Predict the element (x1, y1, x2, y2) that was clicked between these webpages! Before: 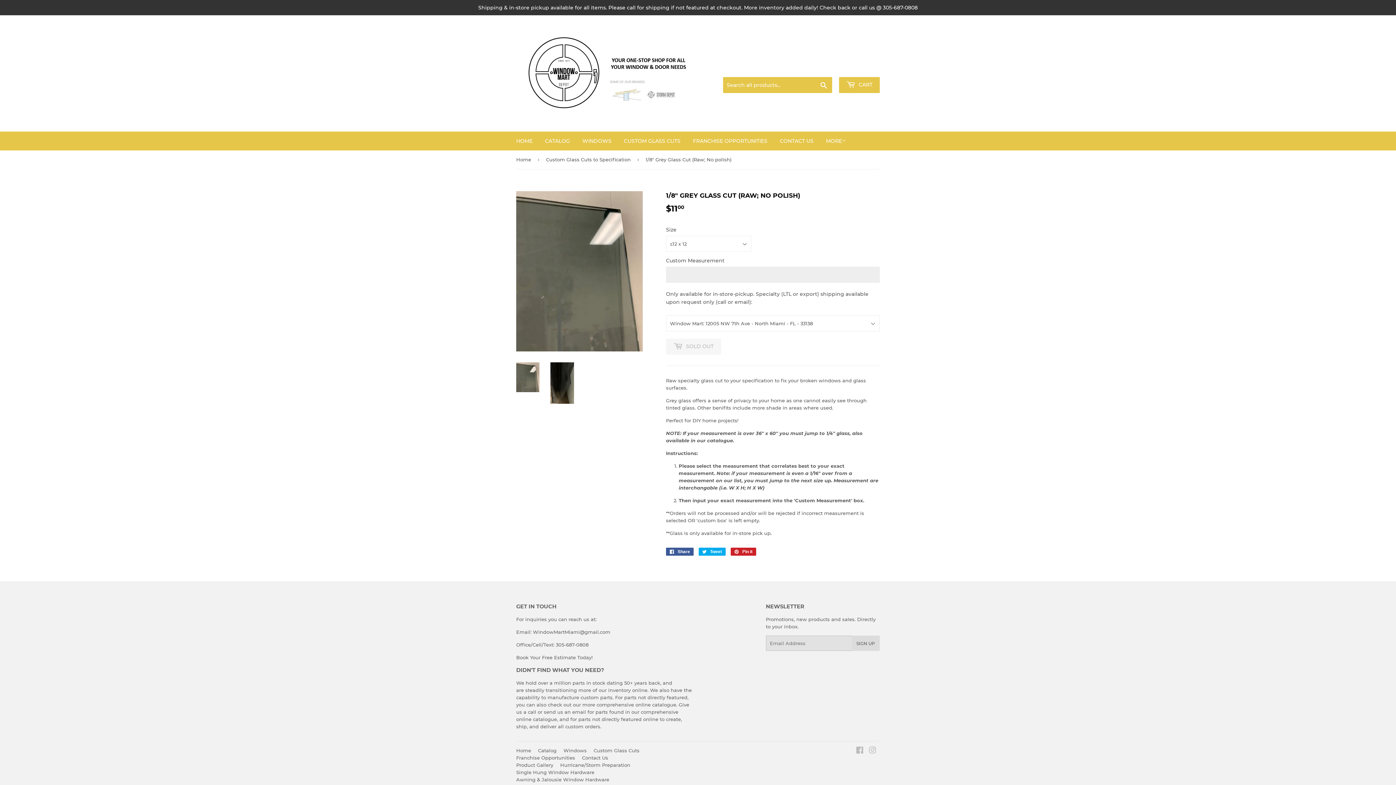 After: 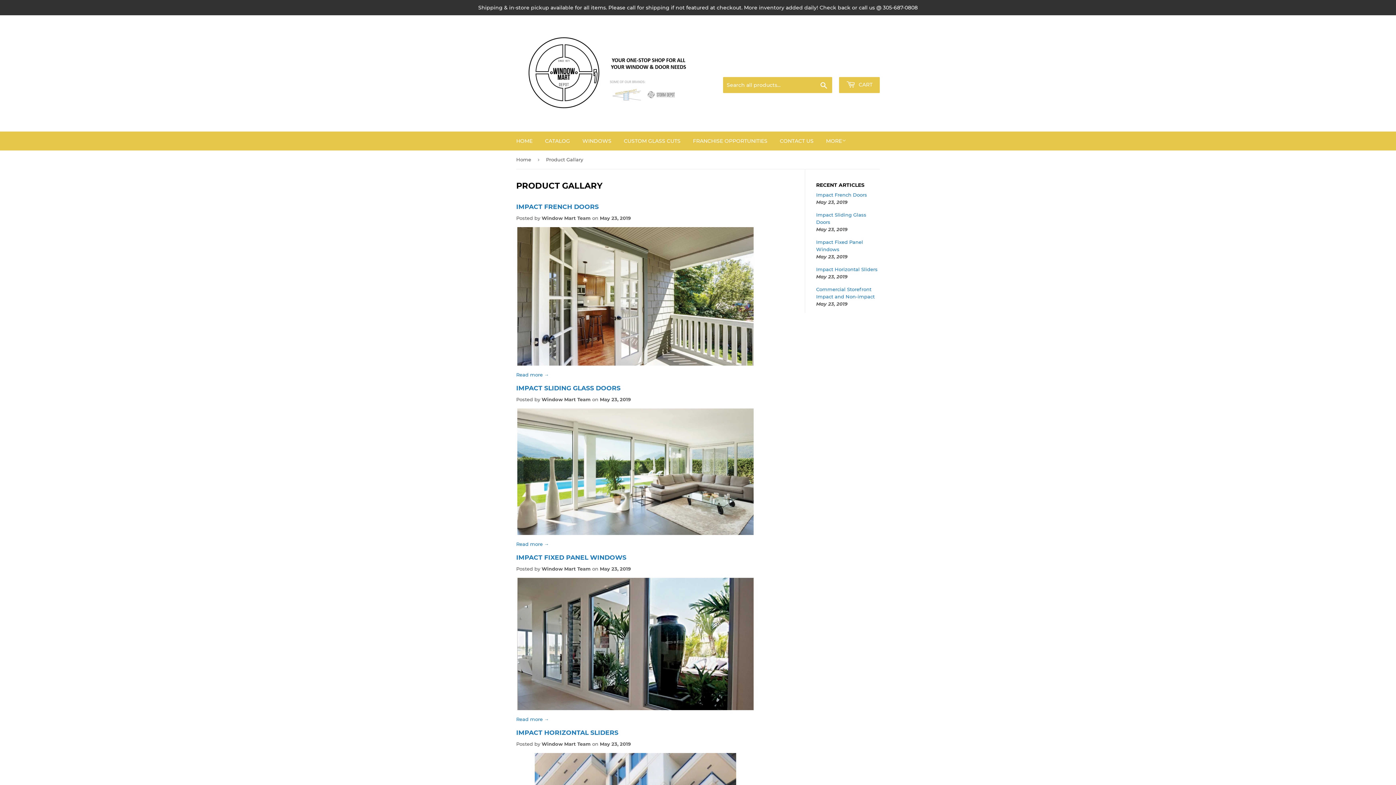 Action: bbox: (516, 762, 553, 768) label: Product Gallery